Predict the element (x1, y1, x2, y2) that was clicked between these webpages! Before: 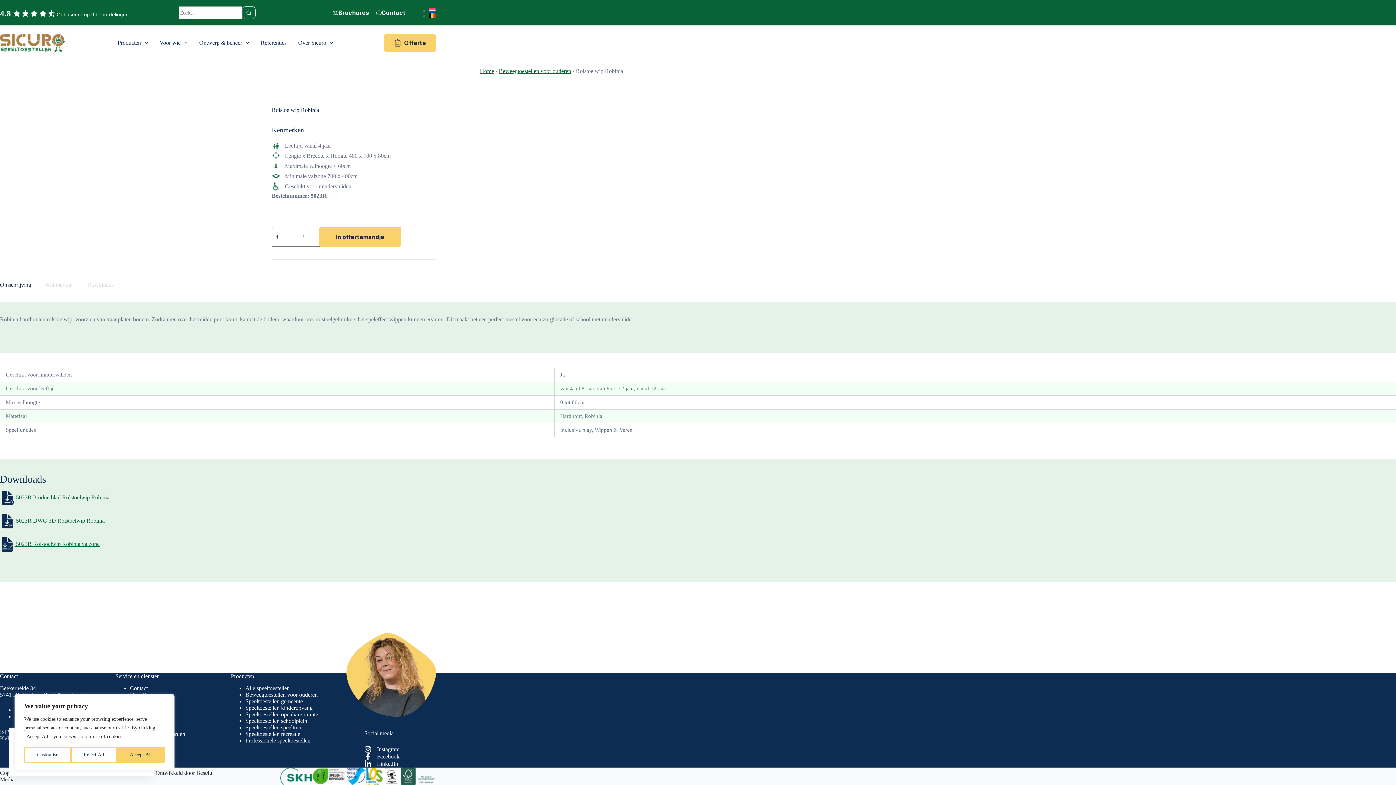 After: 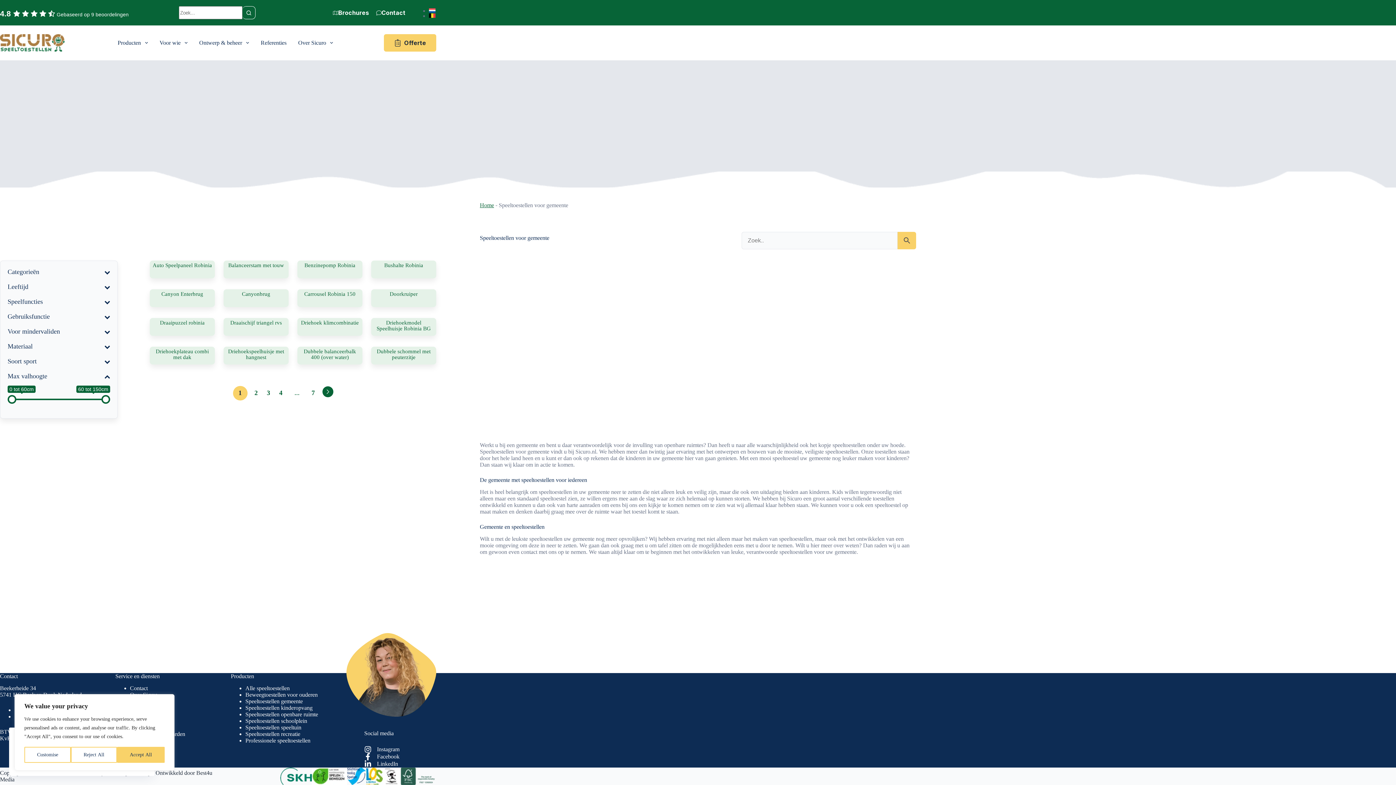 Action: label: Speeltoestellen gemeente bbox: (245, 698, 302, 704)